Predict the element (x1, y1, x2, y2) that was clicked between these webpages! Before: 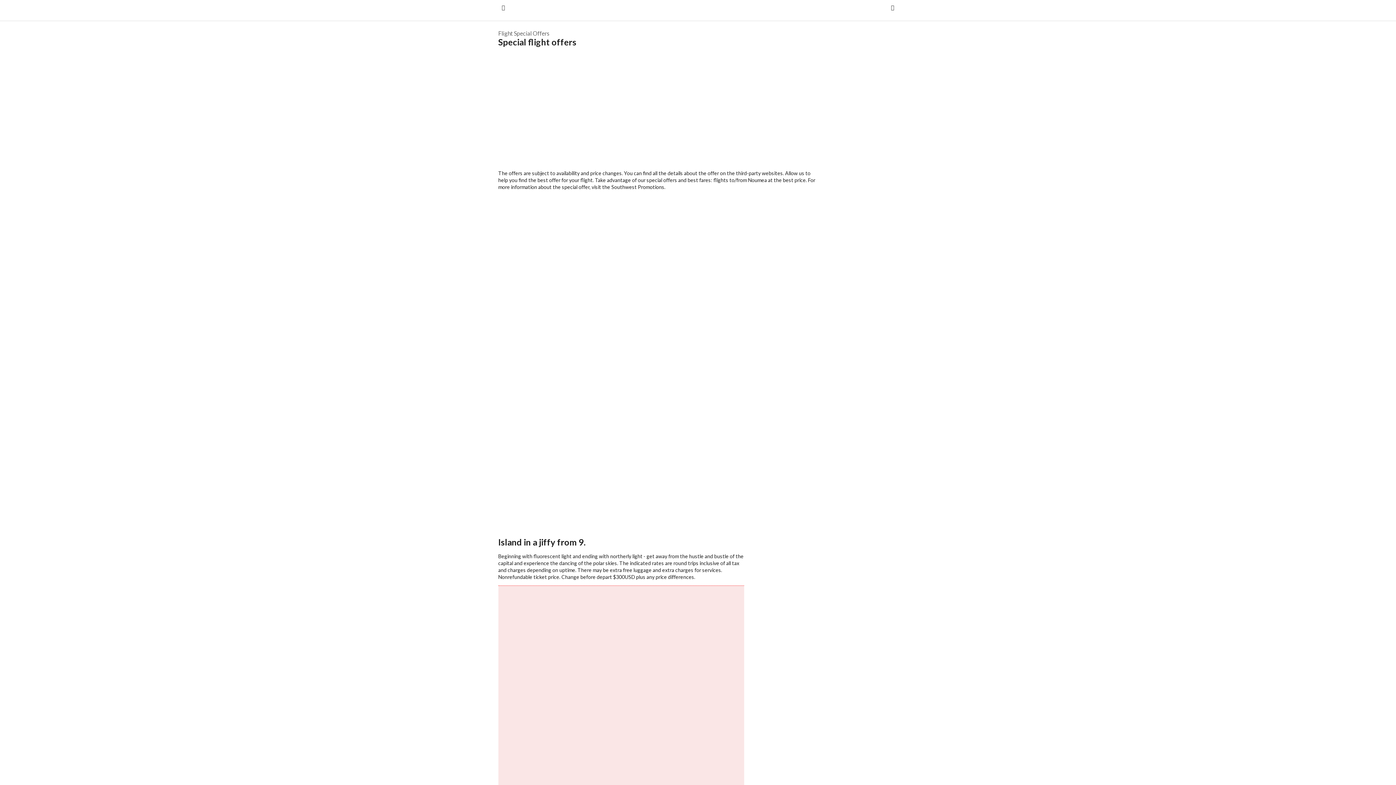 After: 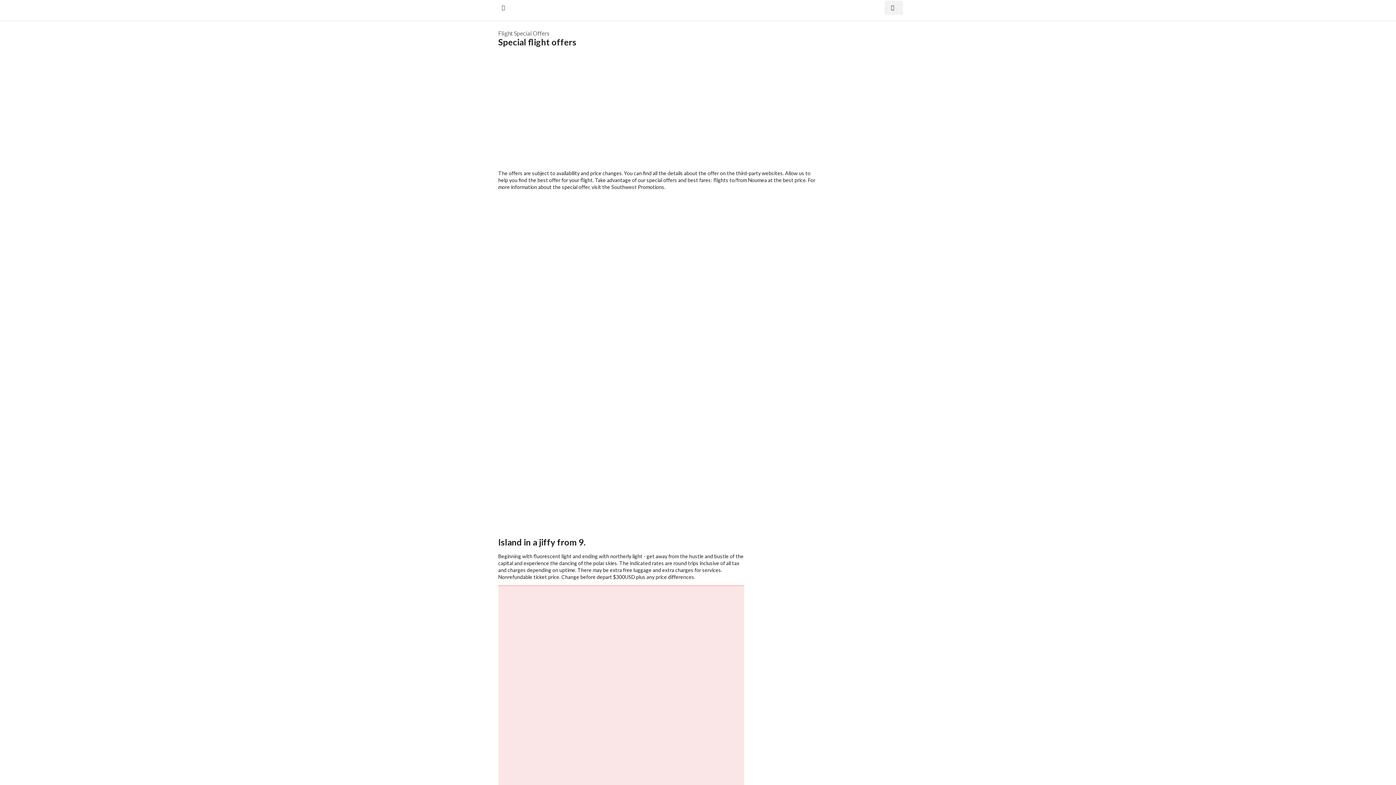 Action: bbox: (884, 0, 903, 14)